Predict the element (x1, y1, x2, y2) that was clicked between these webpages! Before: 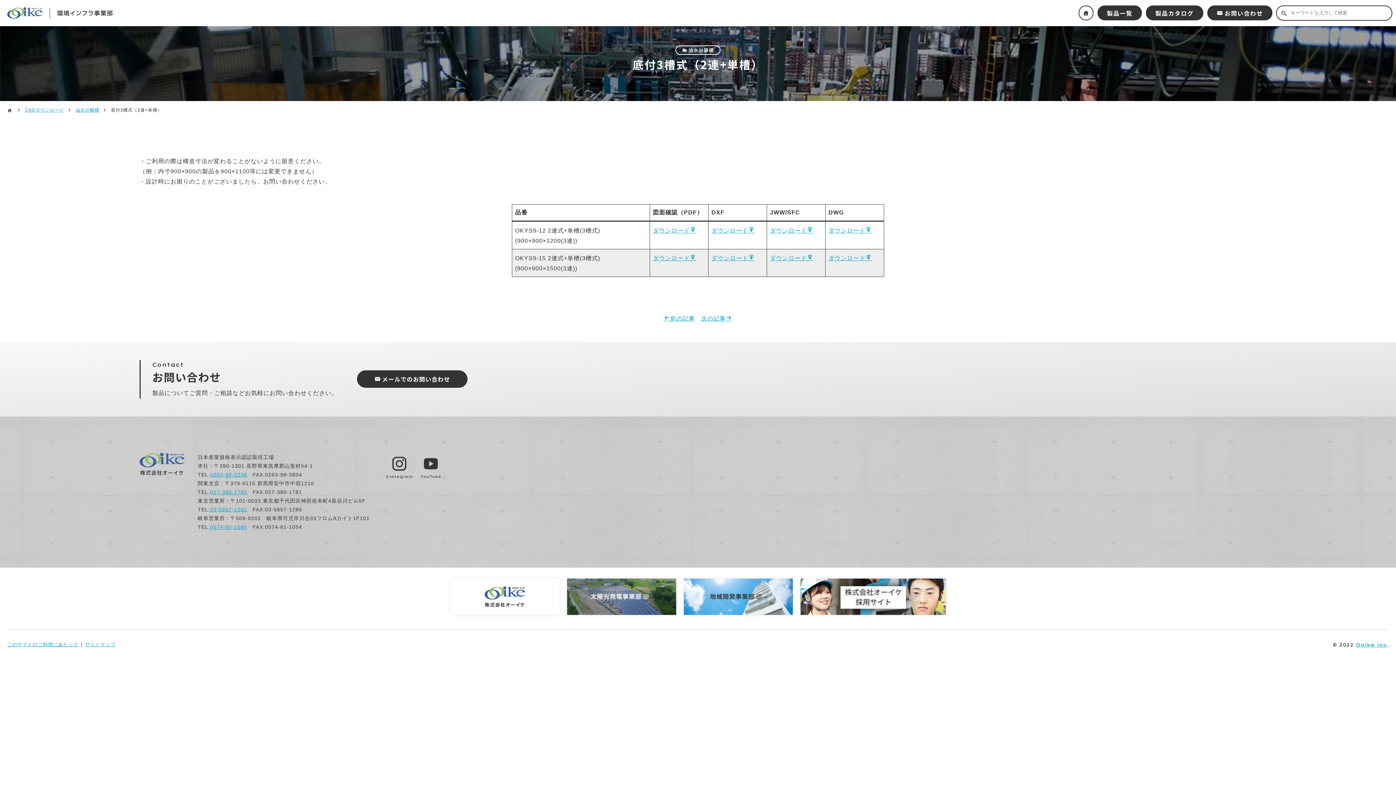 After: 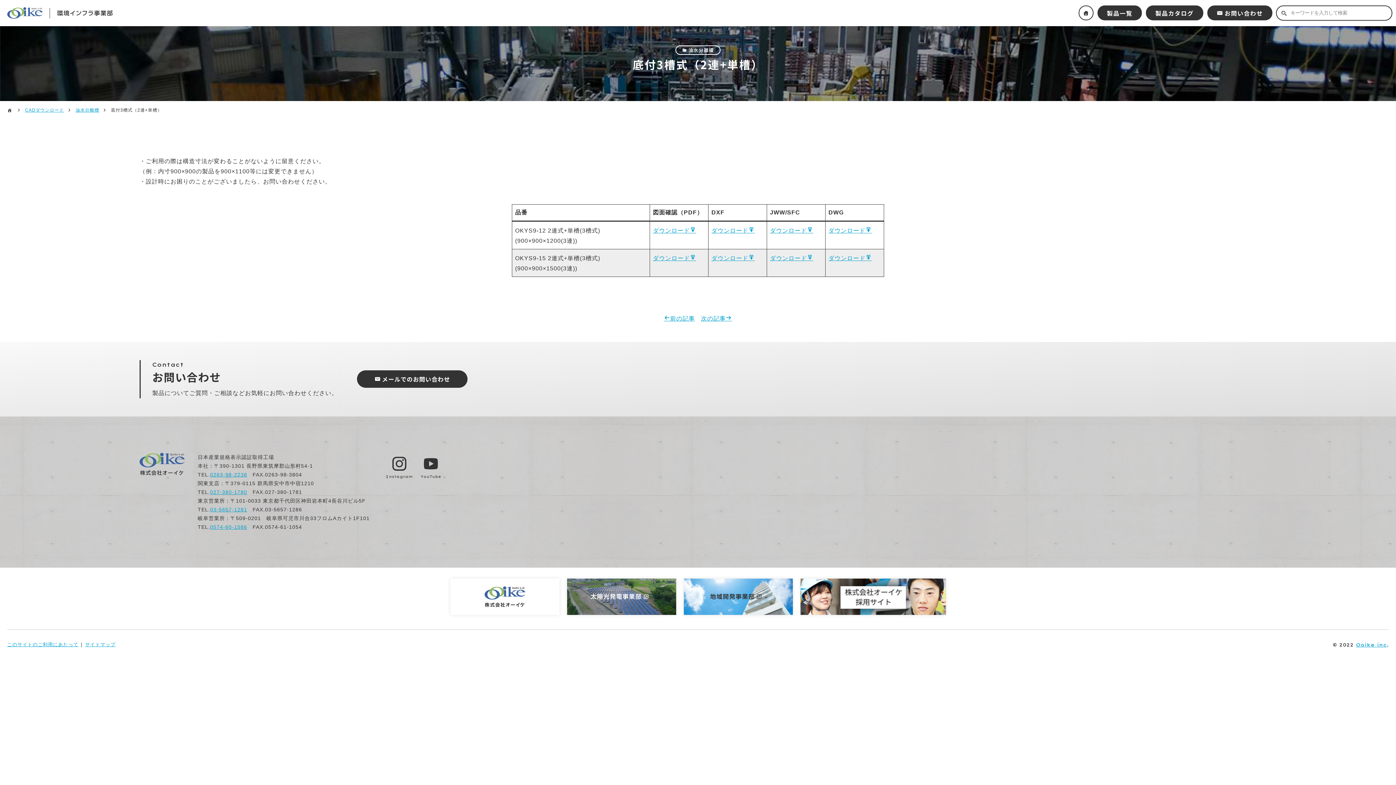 Action: bbox: (828, 227, 872, 233) label: ダウンロード